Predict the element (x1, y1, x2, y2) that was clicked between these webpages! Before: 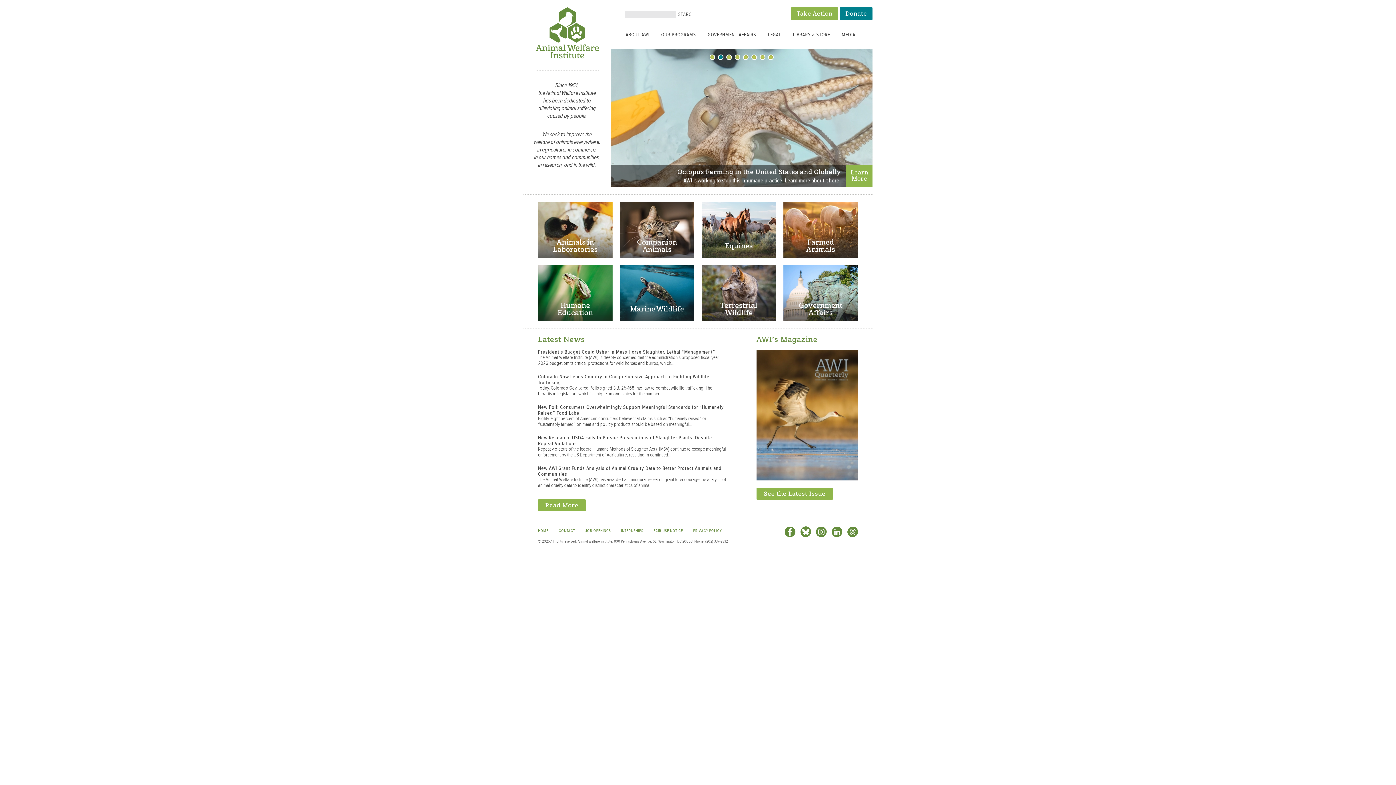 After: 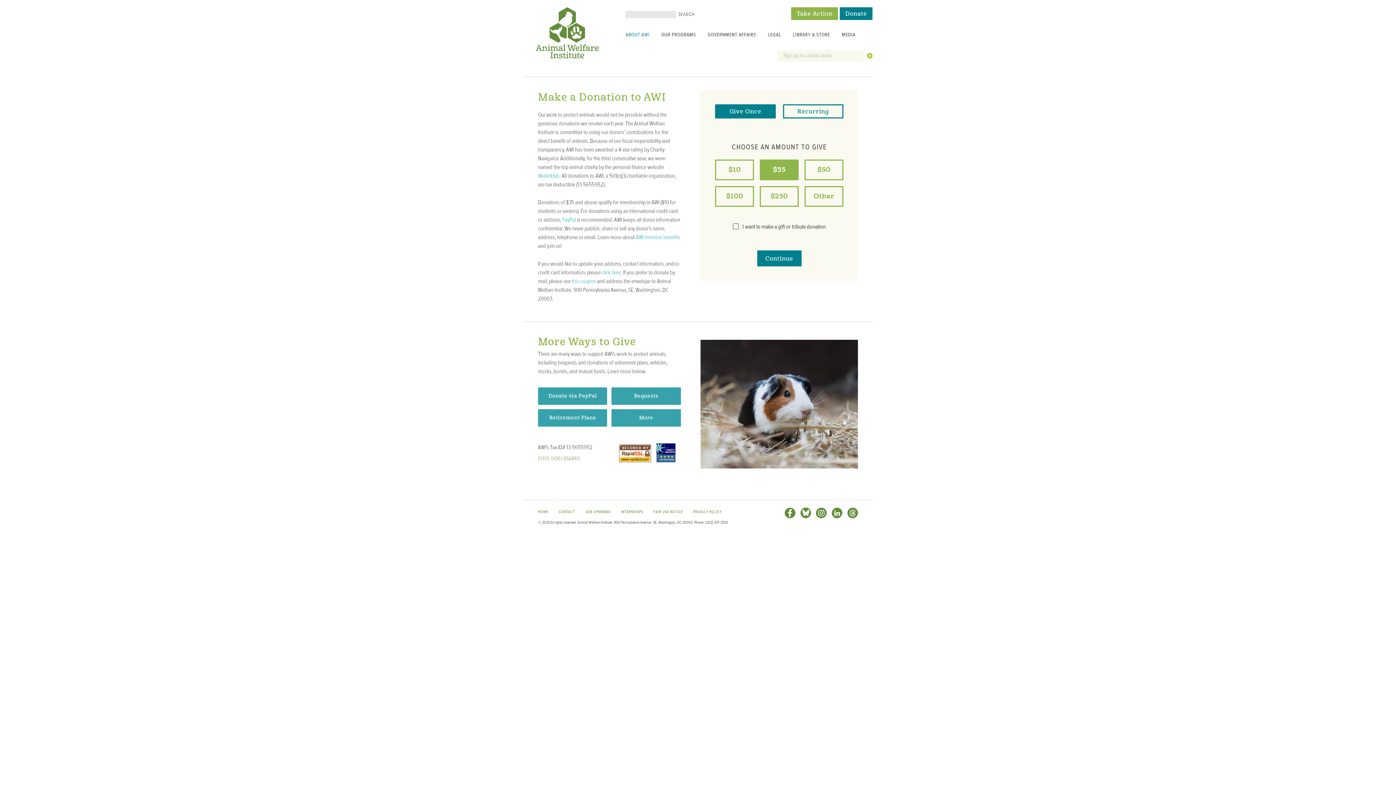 Action: label: Donate bbox: (840, 7, 872, 20)